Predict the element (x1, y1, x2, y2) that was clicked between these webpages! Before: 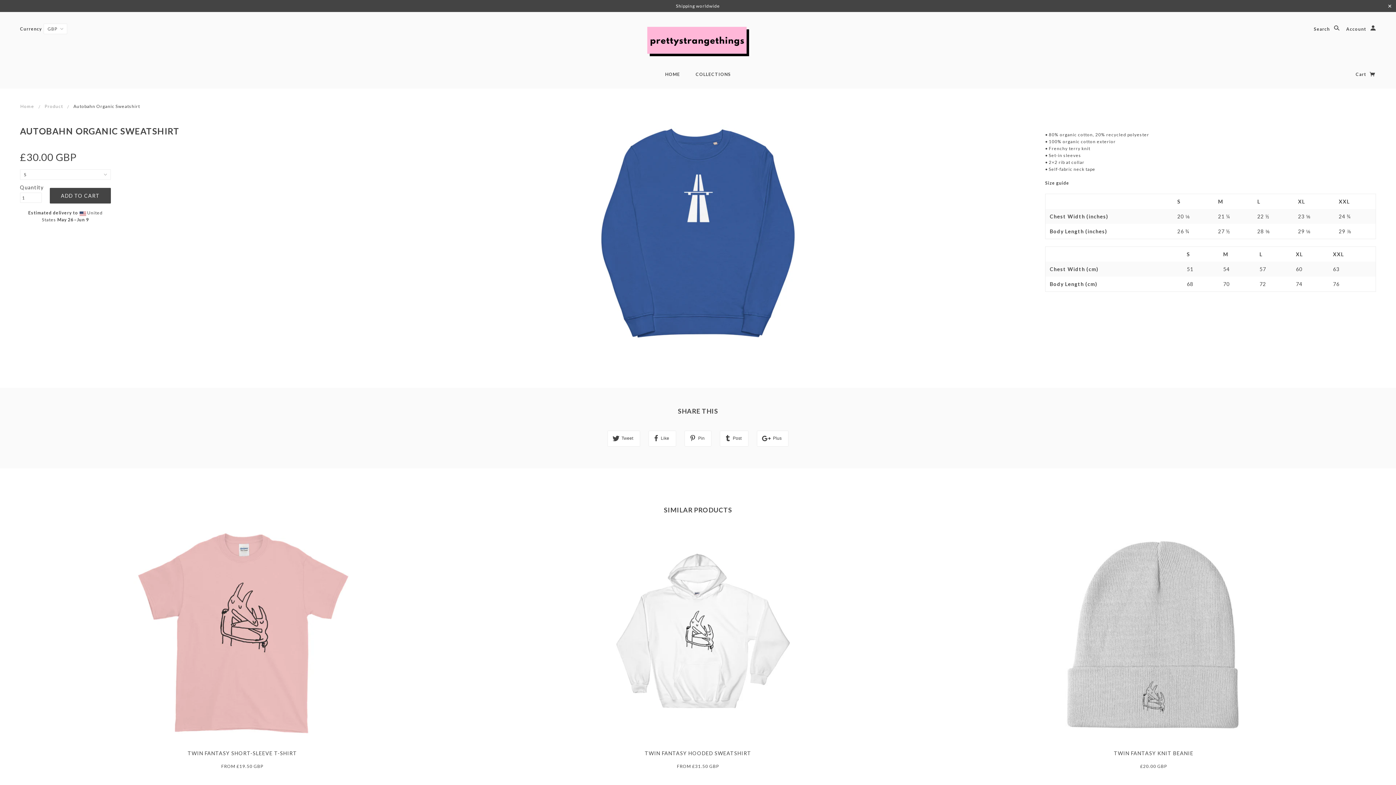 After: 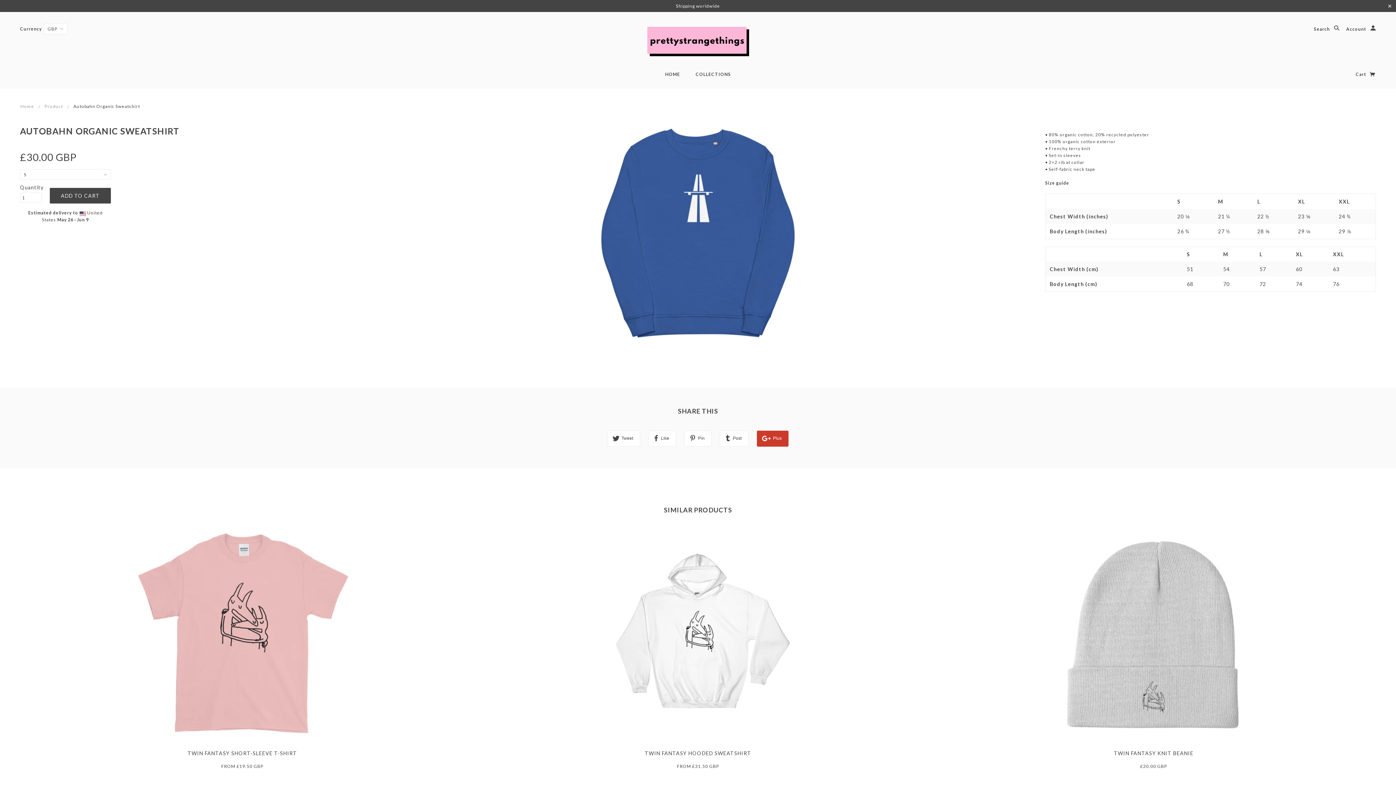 Action: bbox: (756, 430, 788, 446) label:  Plus